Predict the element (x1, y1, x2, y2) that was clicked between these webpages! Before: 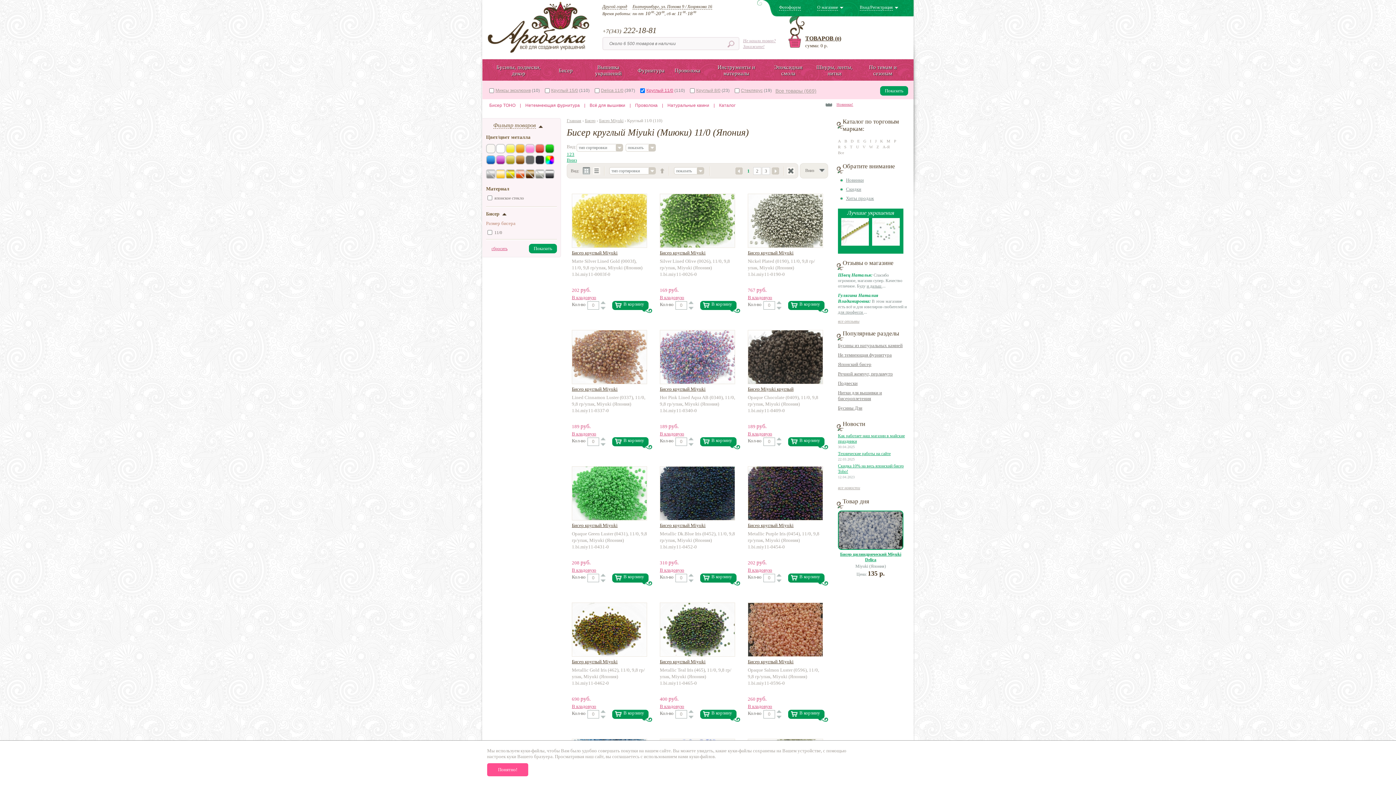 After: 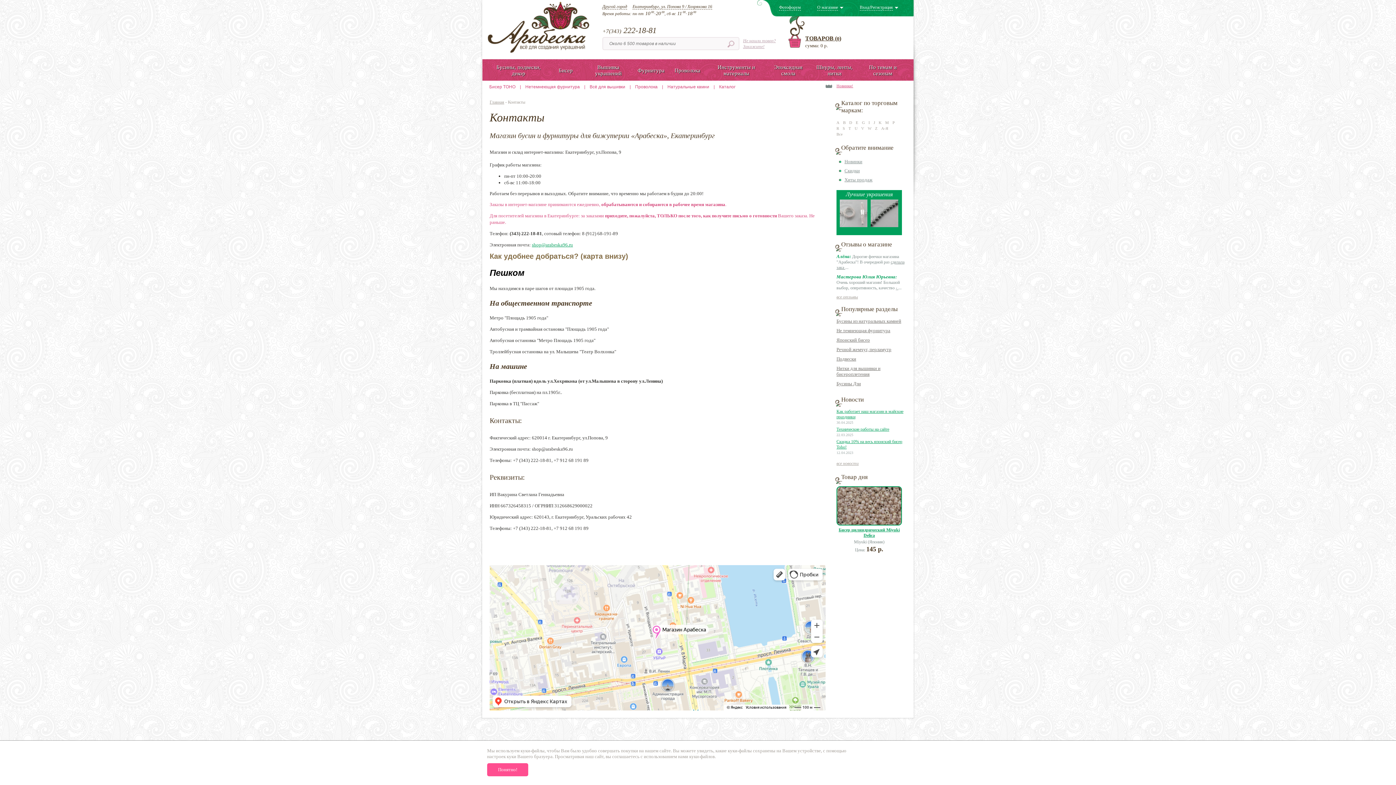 Action: label: Екатеринбург, ул. Попова 9 / Хохрякова 16 bbox: (632, 4, 712, 9)